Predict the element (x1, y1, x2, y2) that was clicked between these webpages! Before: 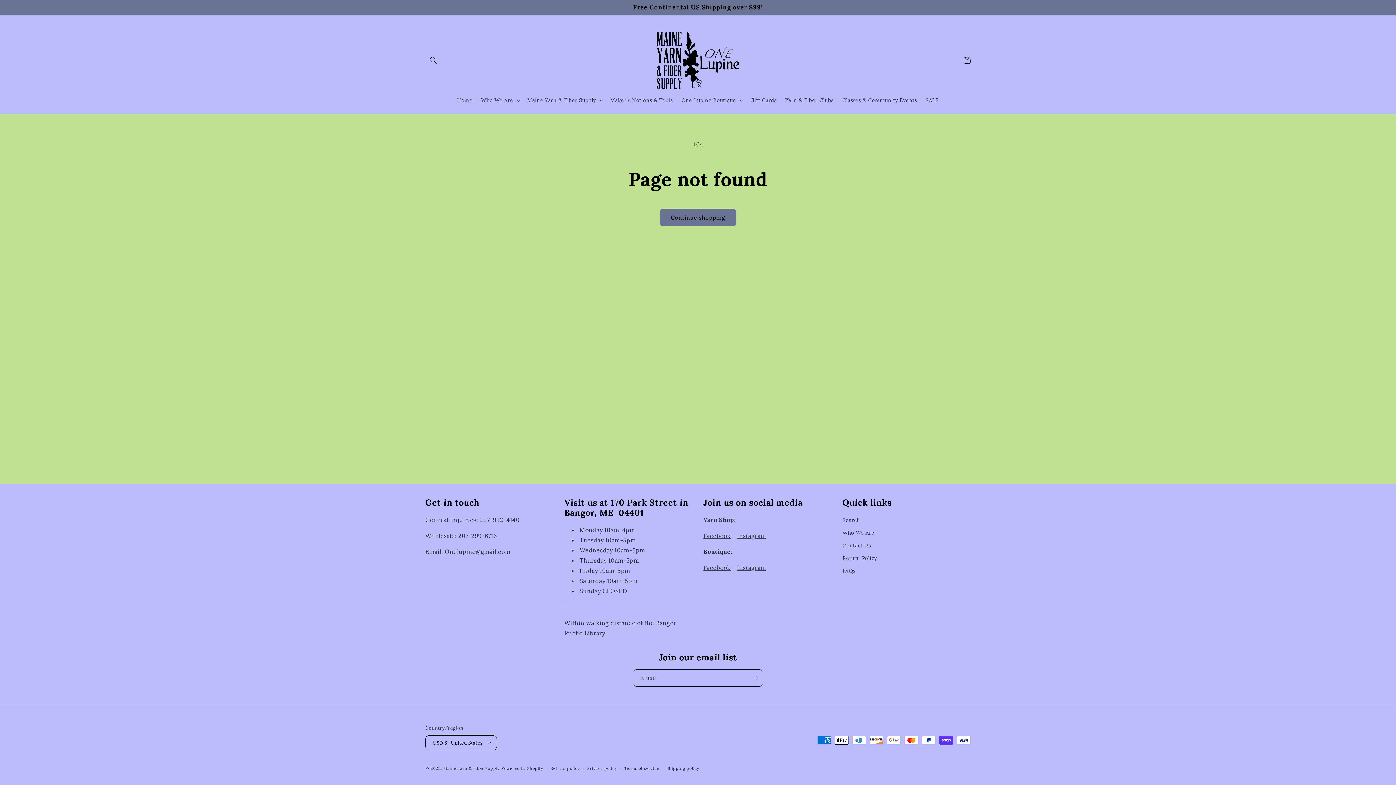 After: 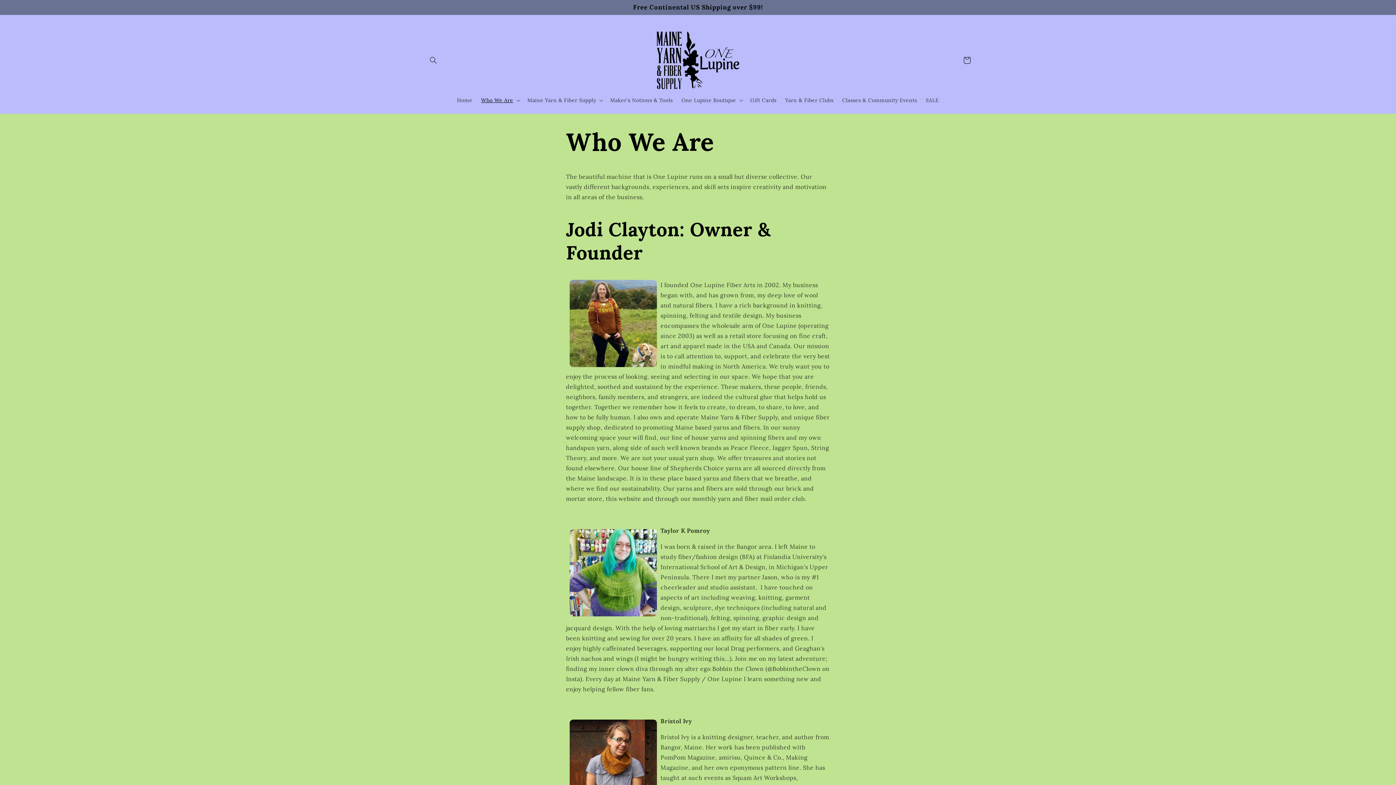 Action: label: Who We Are bbox: (842, 526, 874, 539)